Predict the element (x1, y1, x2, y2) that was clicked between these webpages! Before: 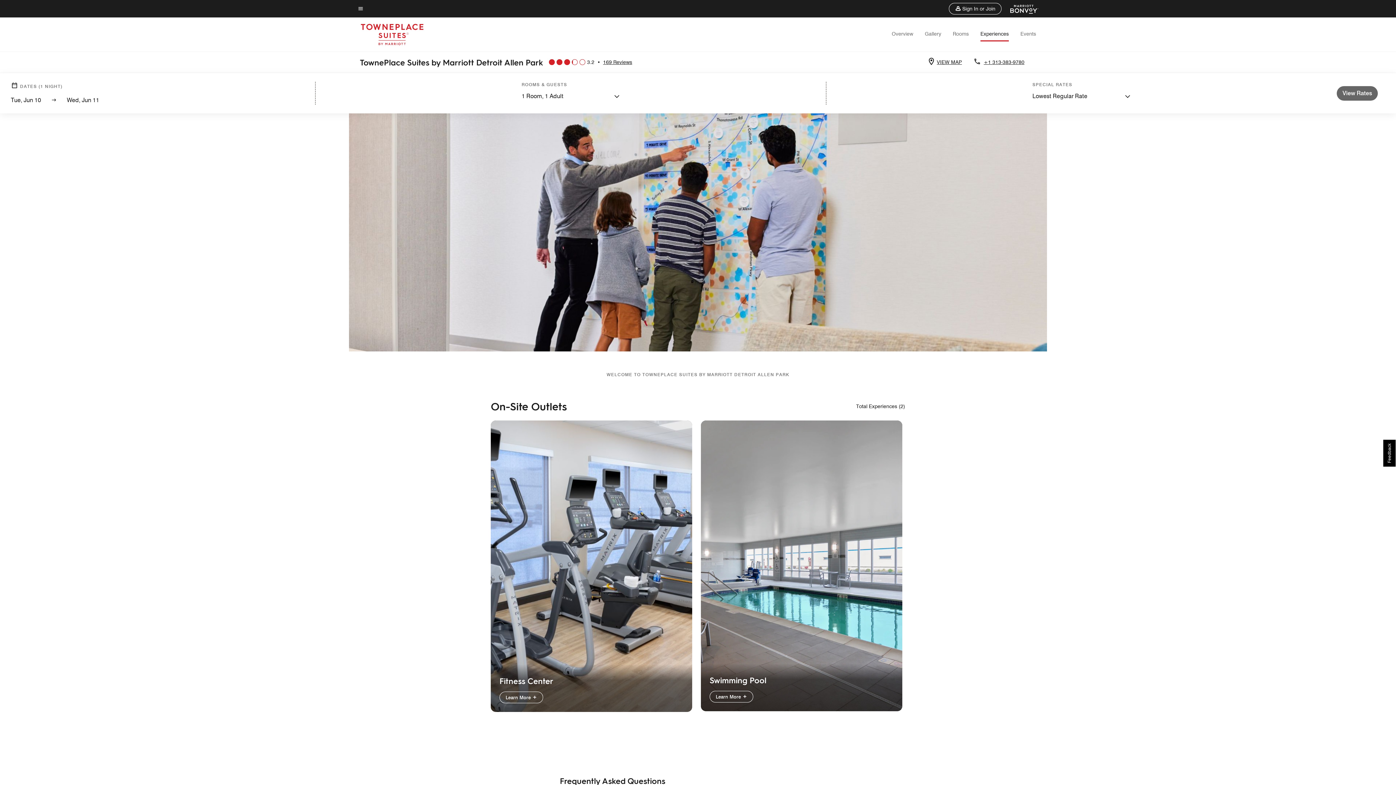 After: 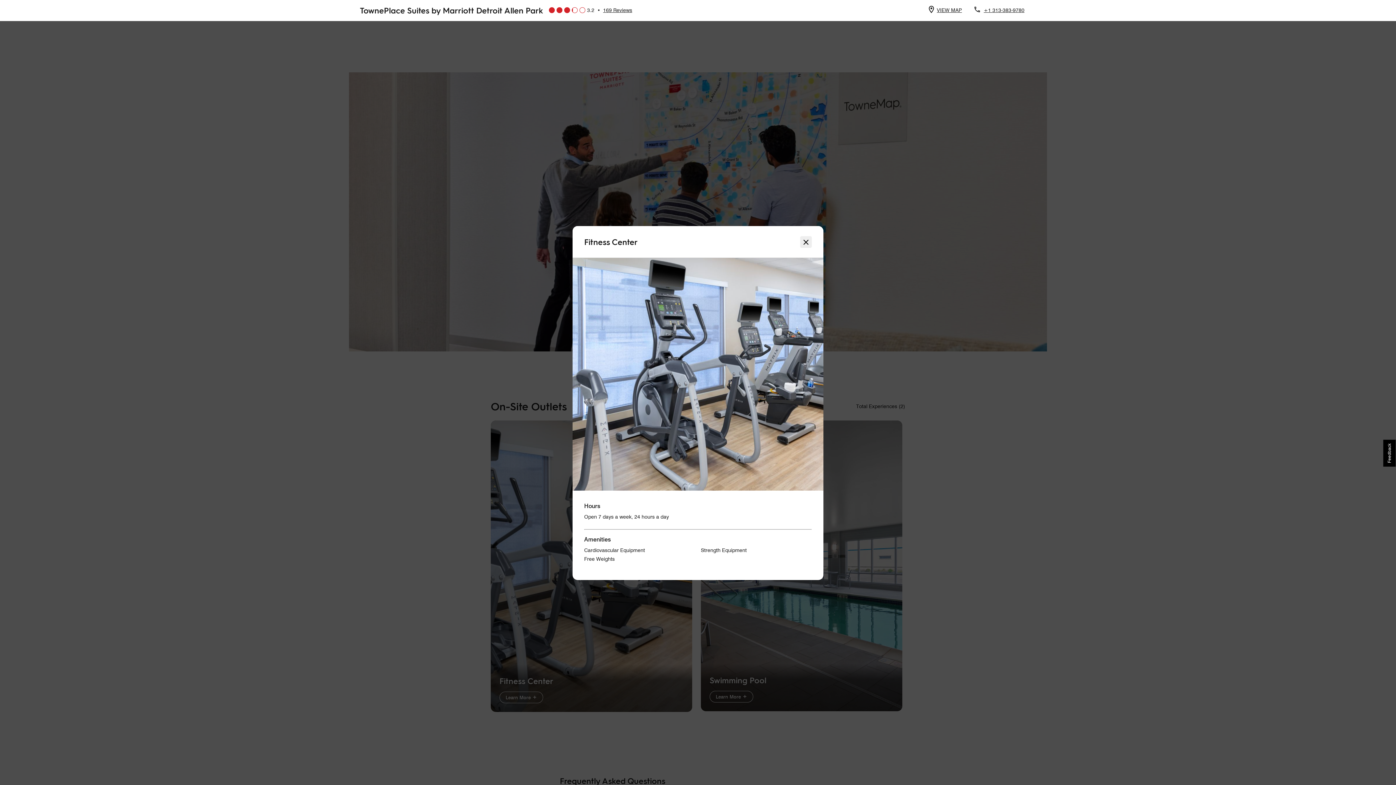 Action: bbox: (499, 692, 543, 703) label: Learn More 